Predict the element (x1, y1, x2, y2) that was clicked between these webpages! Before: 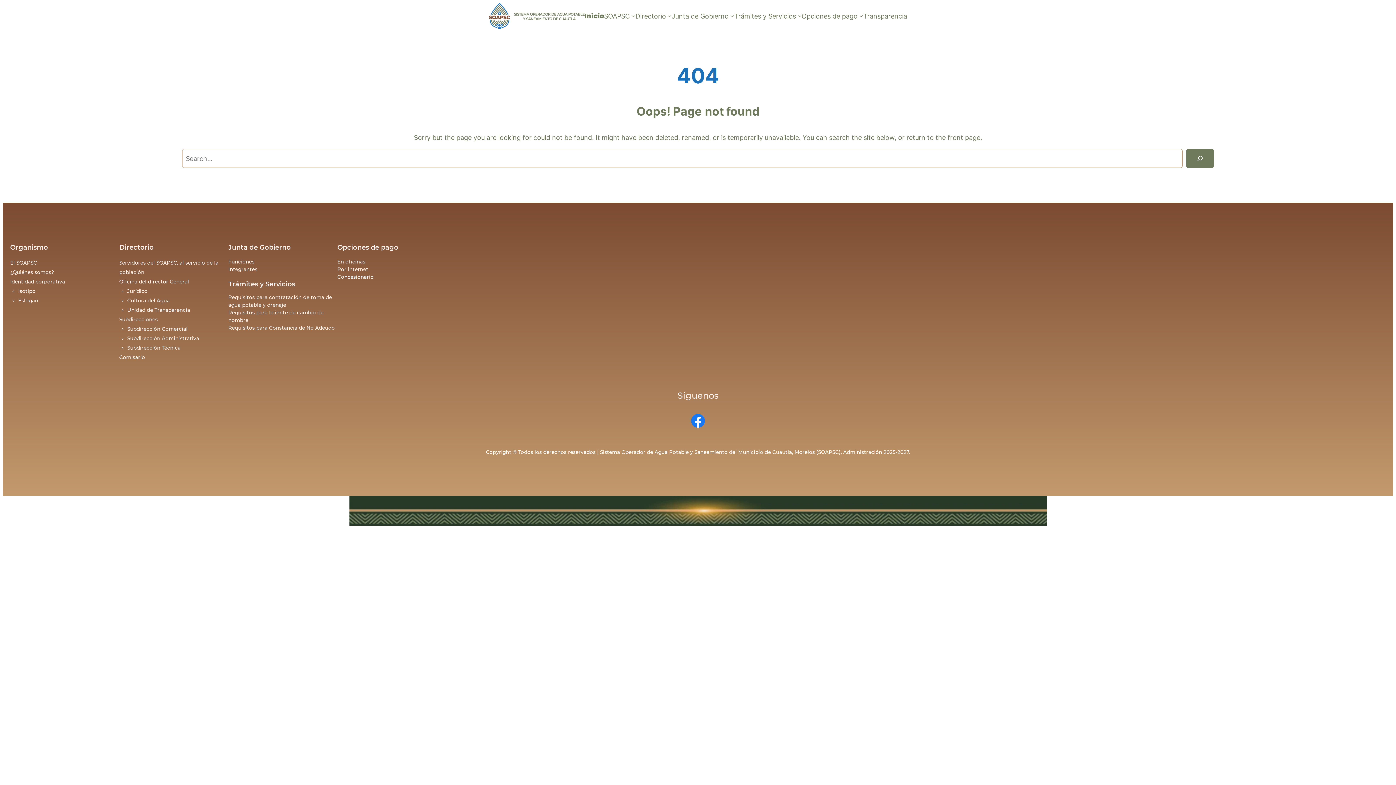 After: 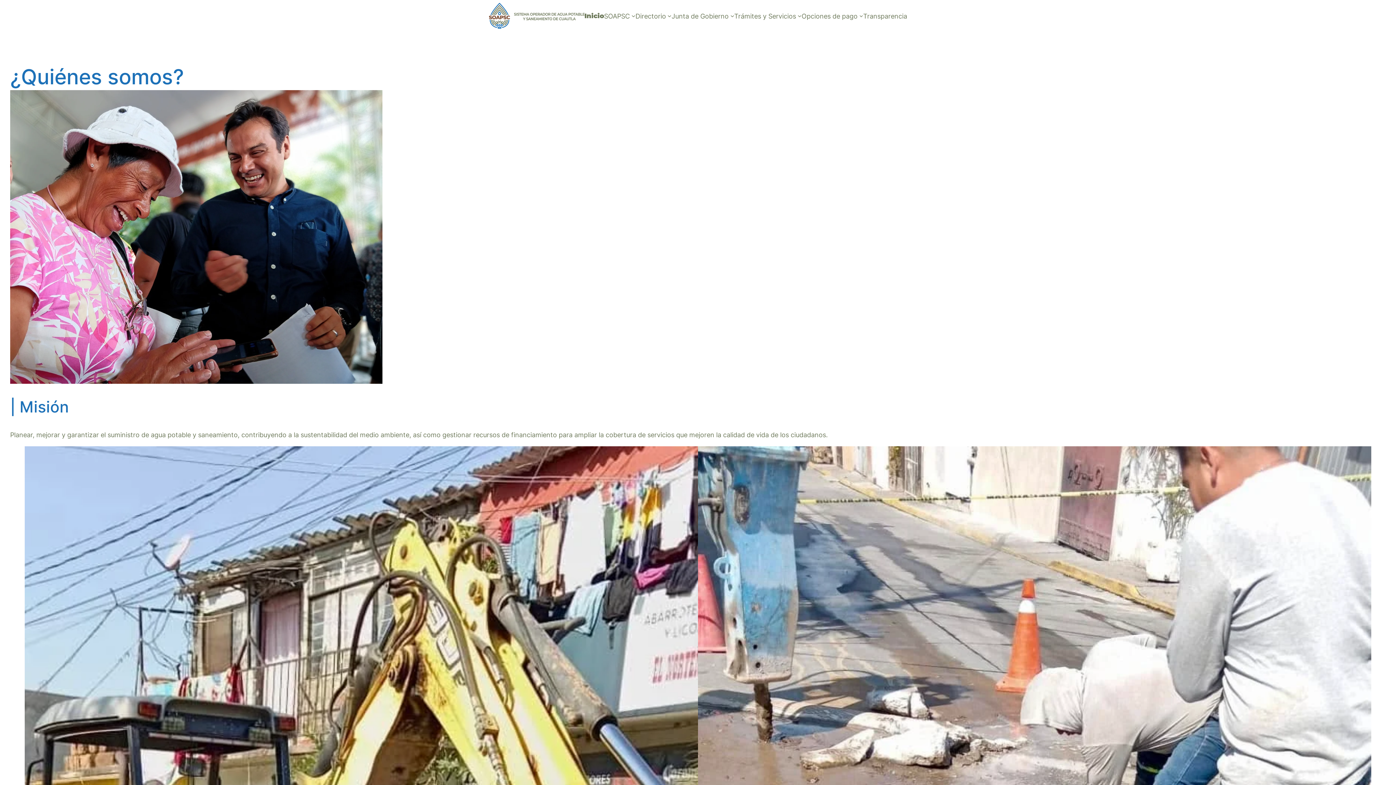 Action: bbox: (10, 269, 54, 275) label: ¿Quiénes somos?